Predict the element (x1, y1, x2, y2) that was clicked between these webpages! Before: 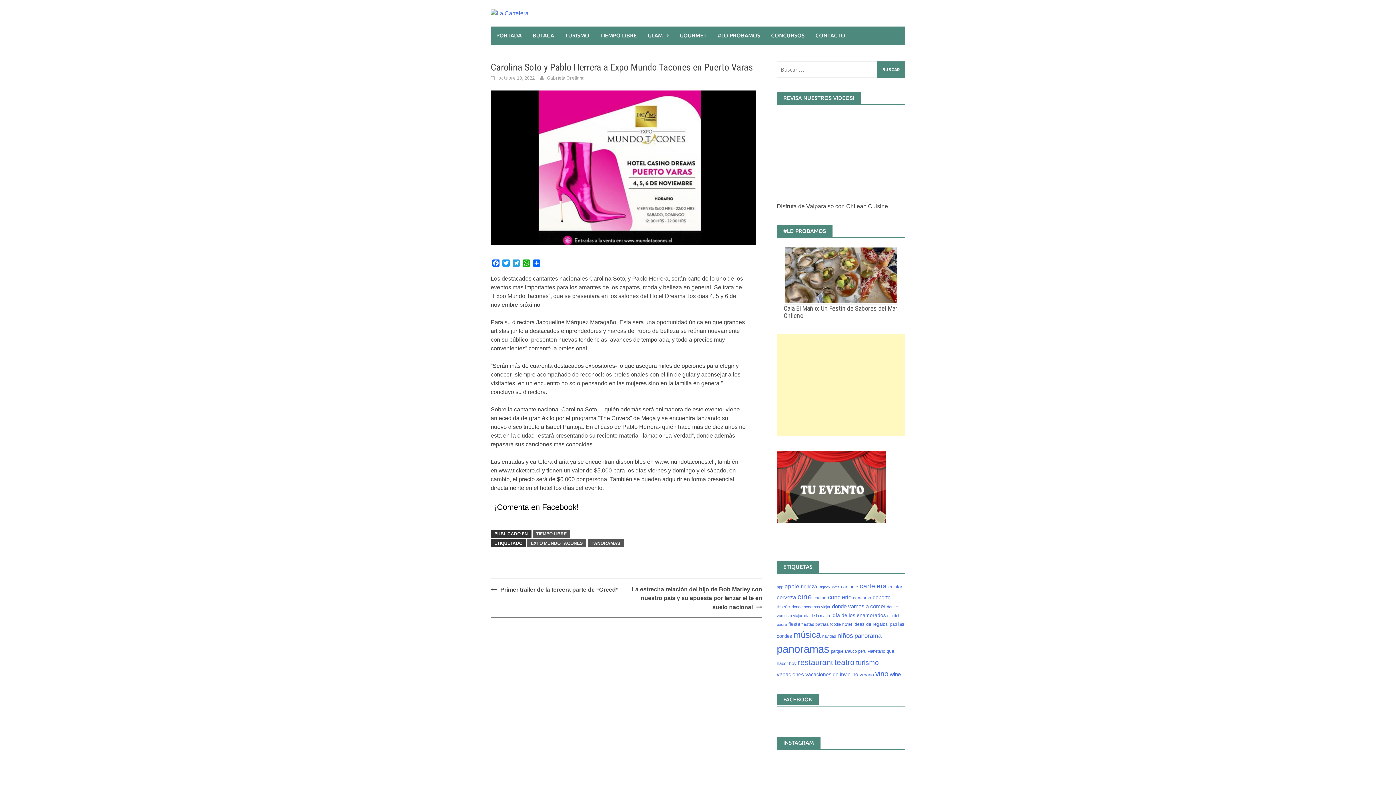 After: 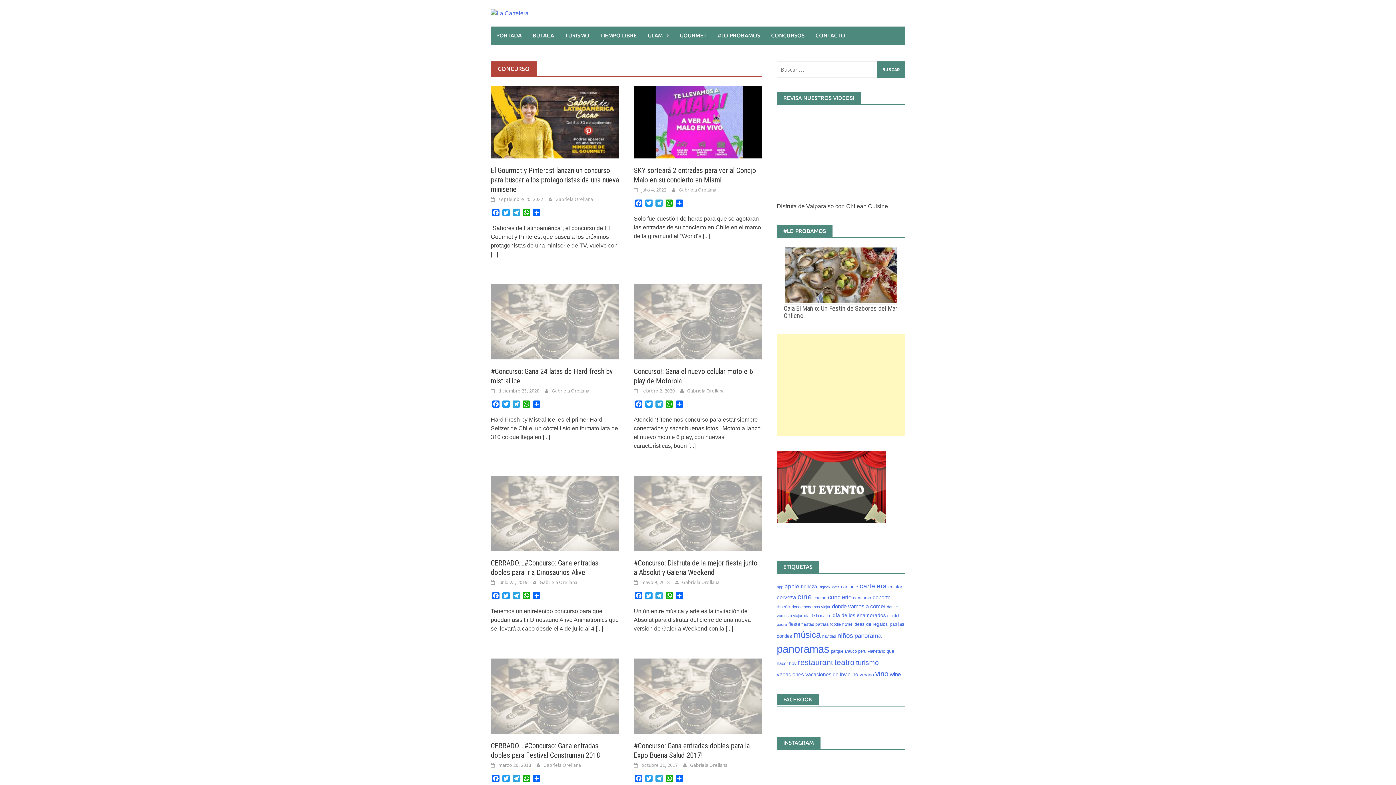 Action: label: concurso (19 elementos) bbox: (853, 596, 871, 600)